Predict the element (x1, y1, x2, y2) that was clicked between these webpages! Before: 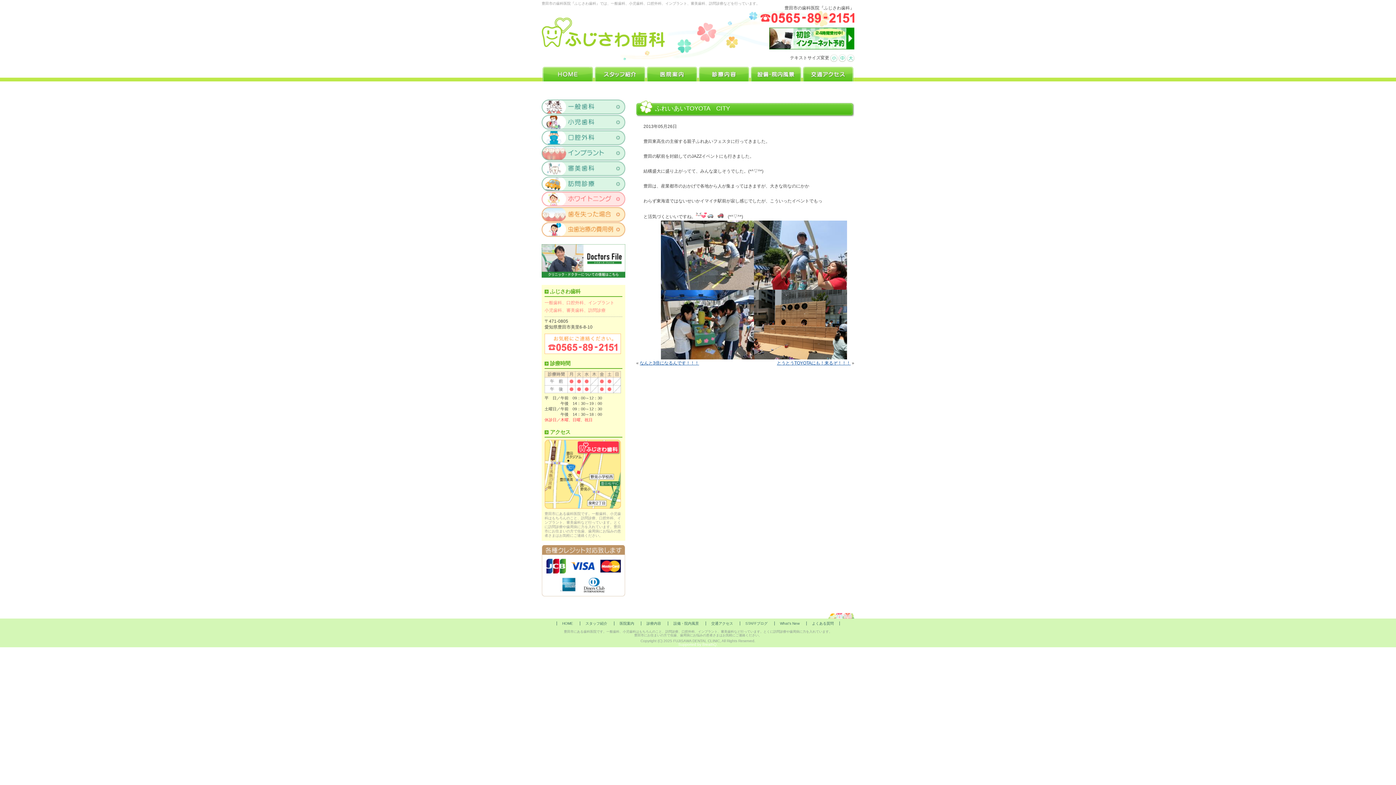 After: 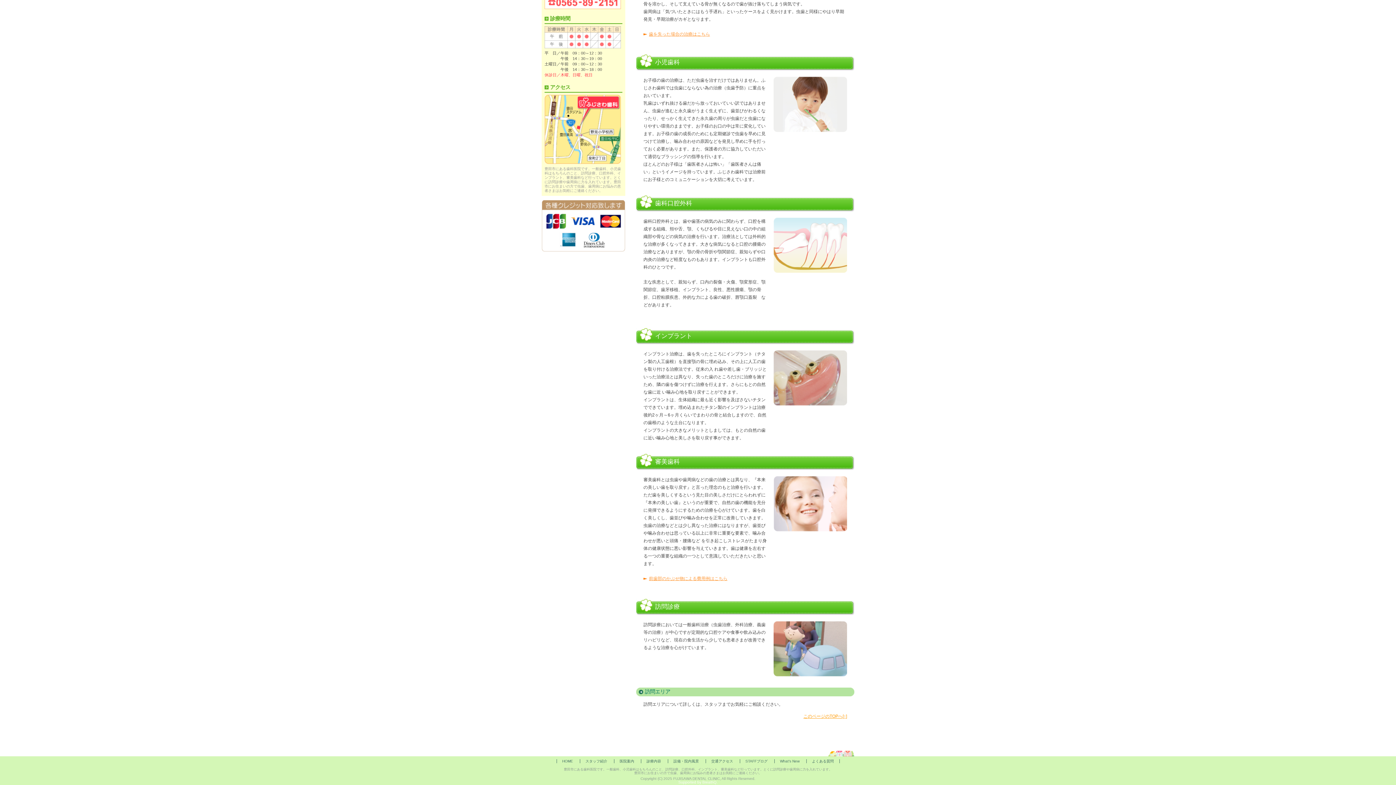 Action: bbox: (541, 114, 625, 130) label: 小児歯科